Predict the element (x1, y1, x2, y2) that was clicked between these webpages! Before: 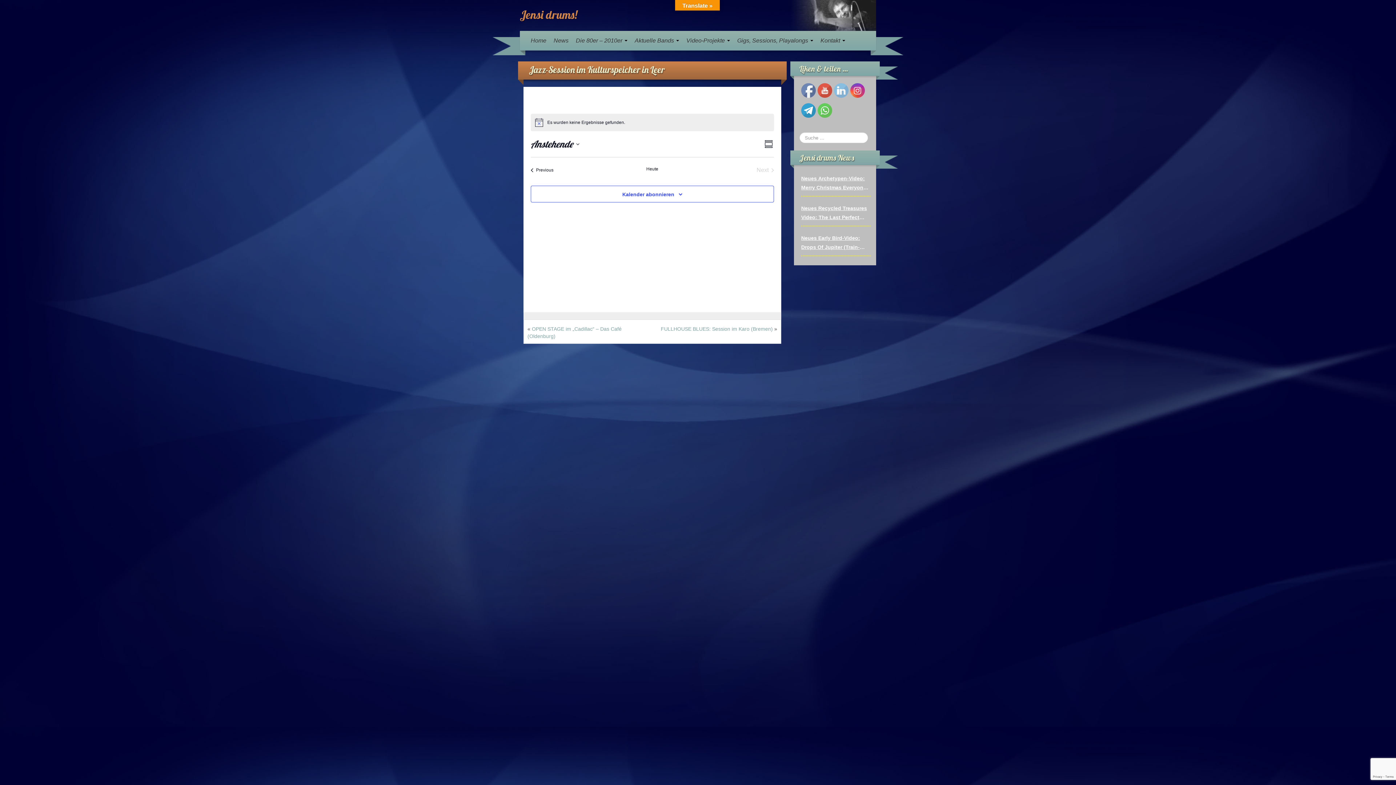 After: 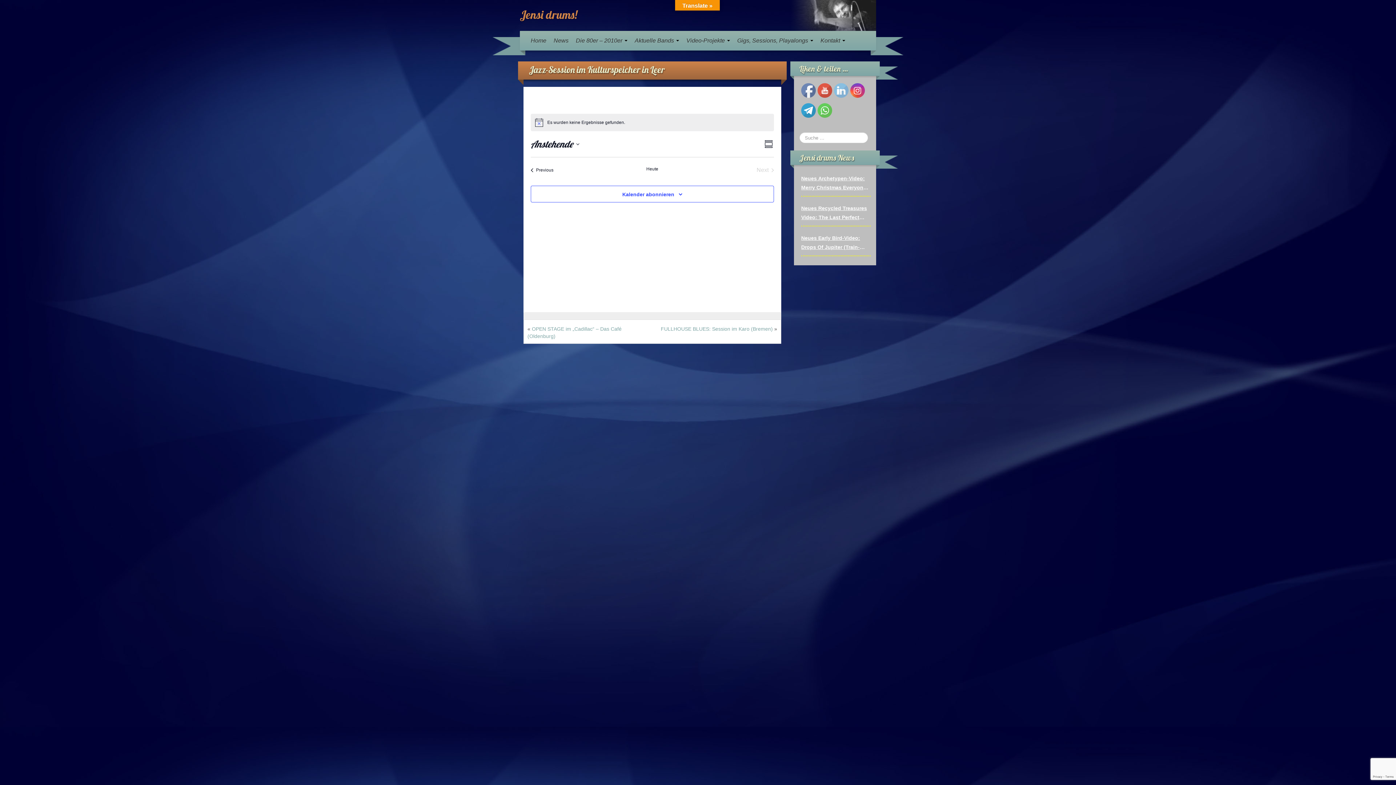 Action: bbox: (817, 83, 832, 97)